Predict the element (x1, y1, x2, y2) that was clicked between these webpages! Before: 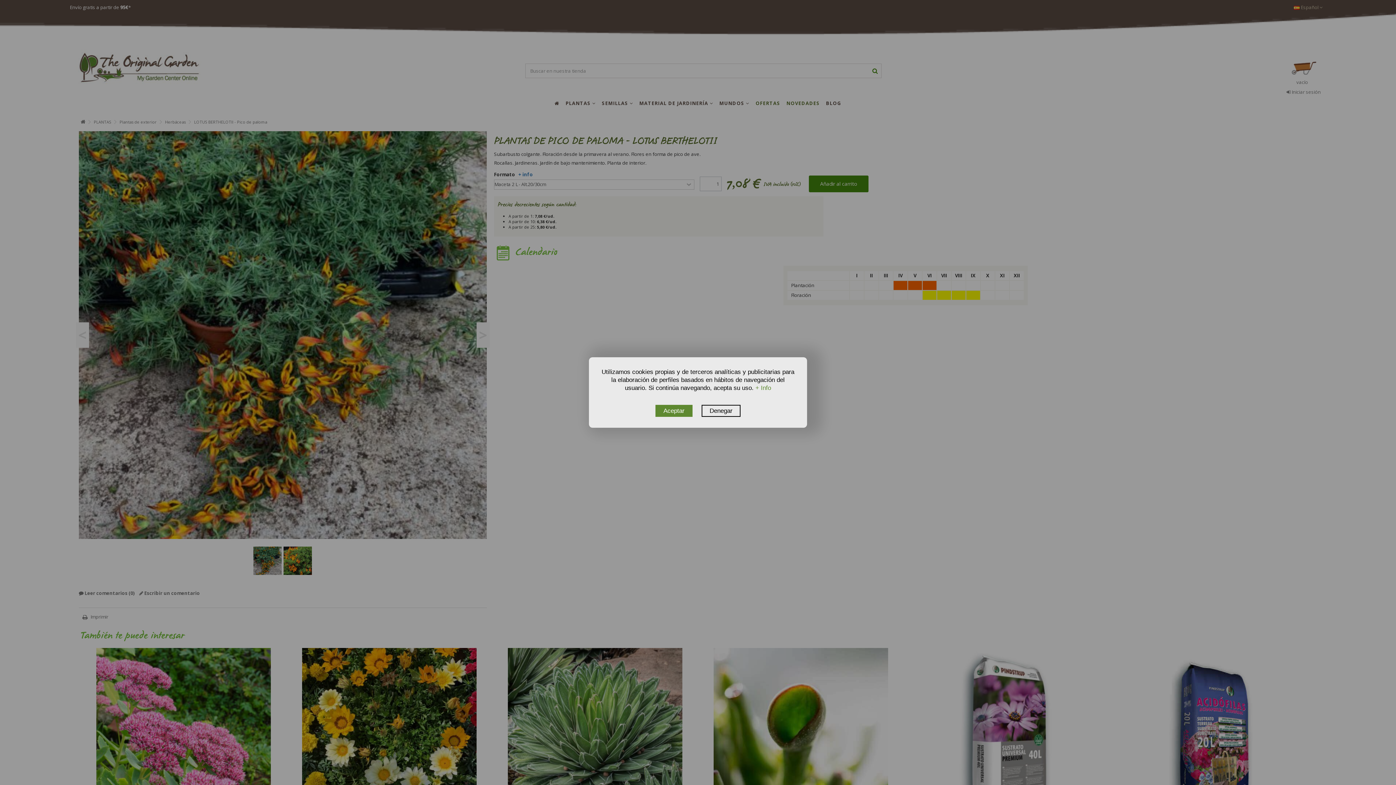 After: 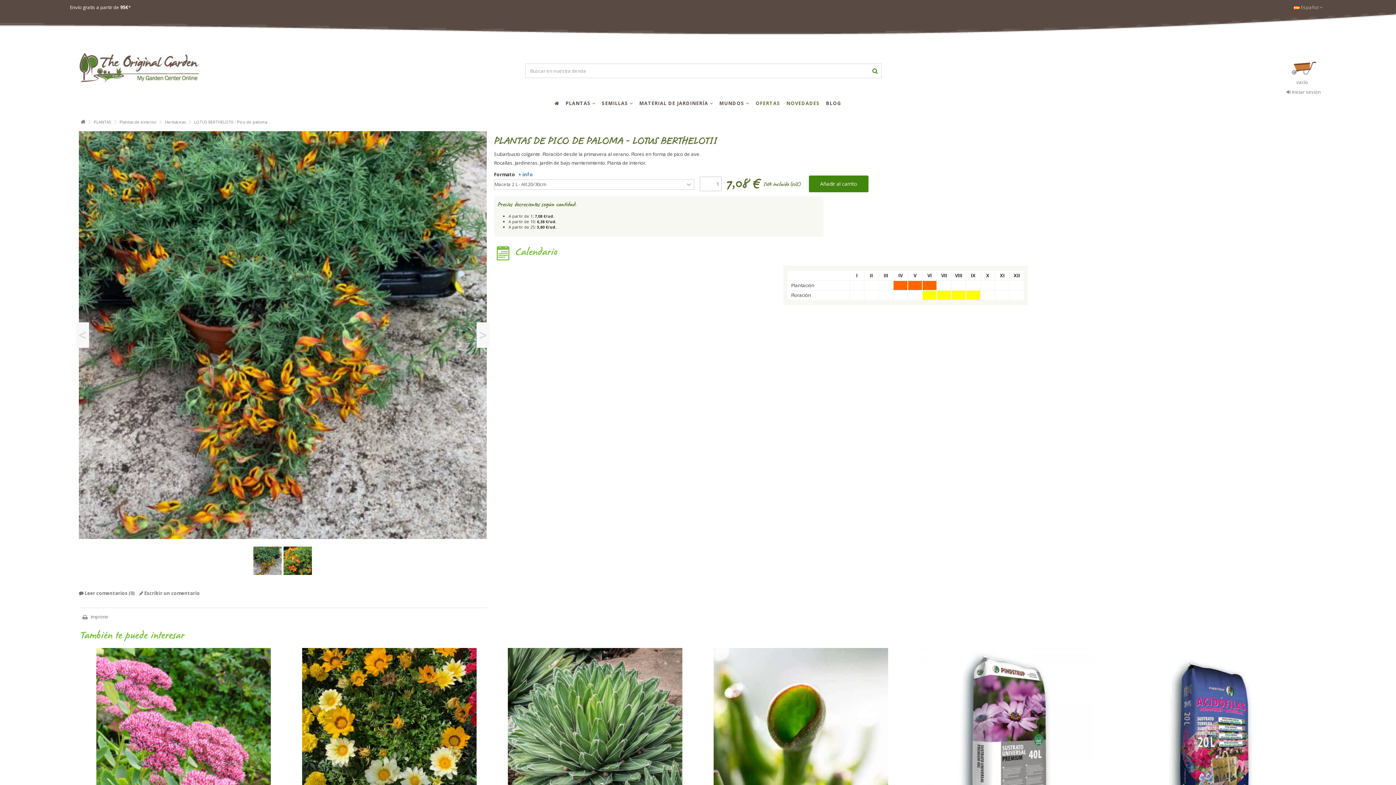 Action: bbox: (701, 405, 740, 417) label: Denegar